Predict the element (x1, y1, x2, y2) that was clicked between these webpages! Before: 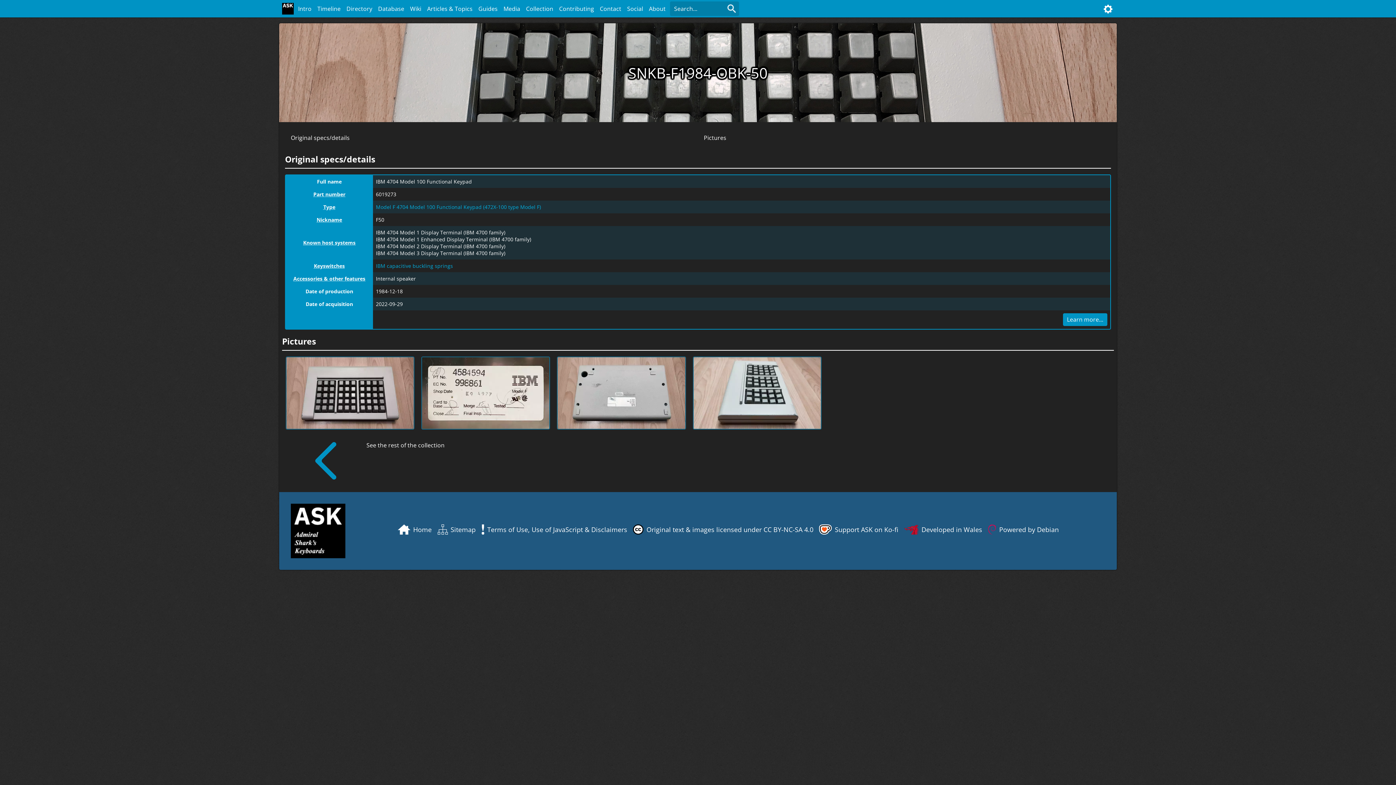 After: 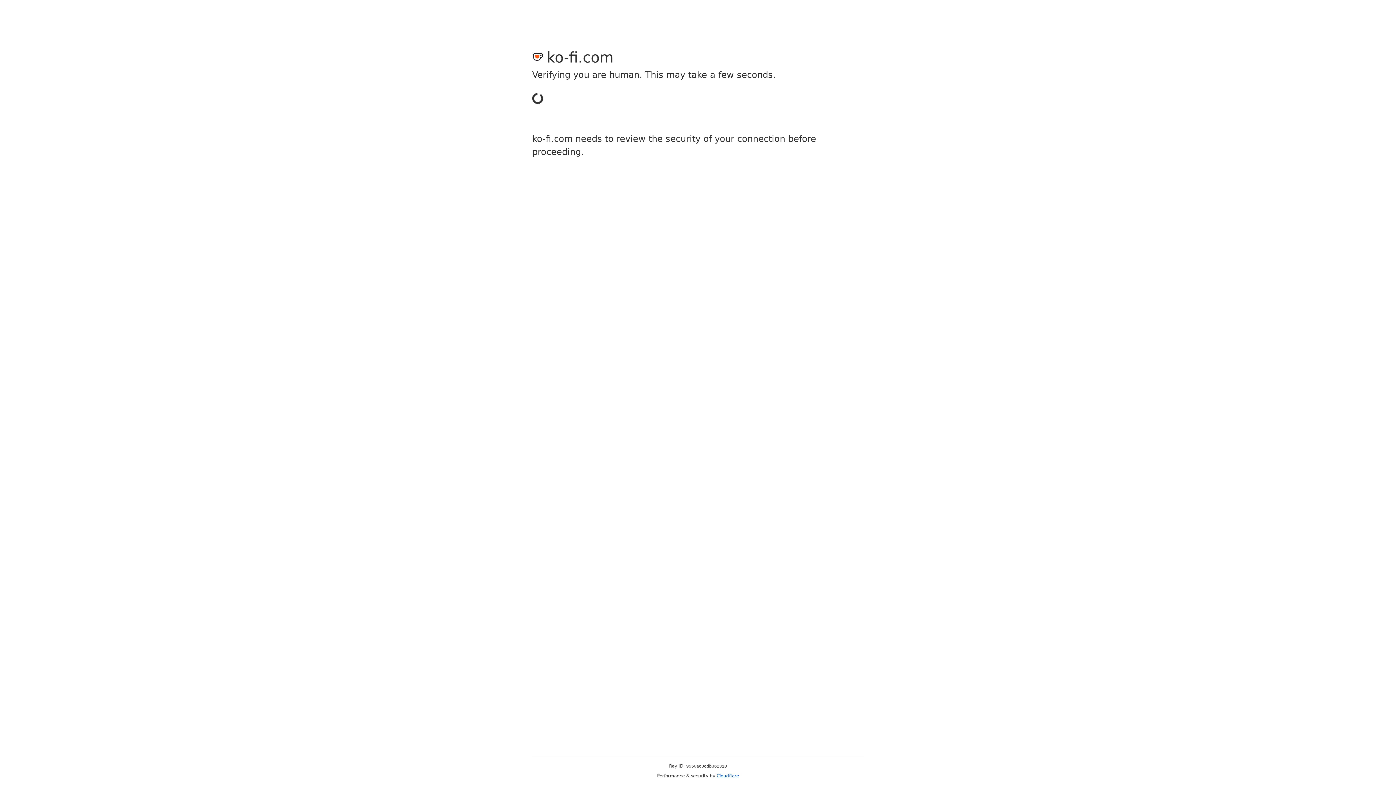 Action: label: Support ASK on Ko-fi bbox: (819, 525, 898, 534)